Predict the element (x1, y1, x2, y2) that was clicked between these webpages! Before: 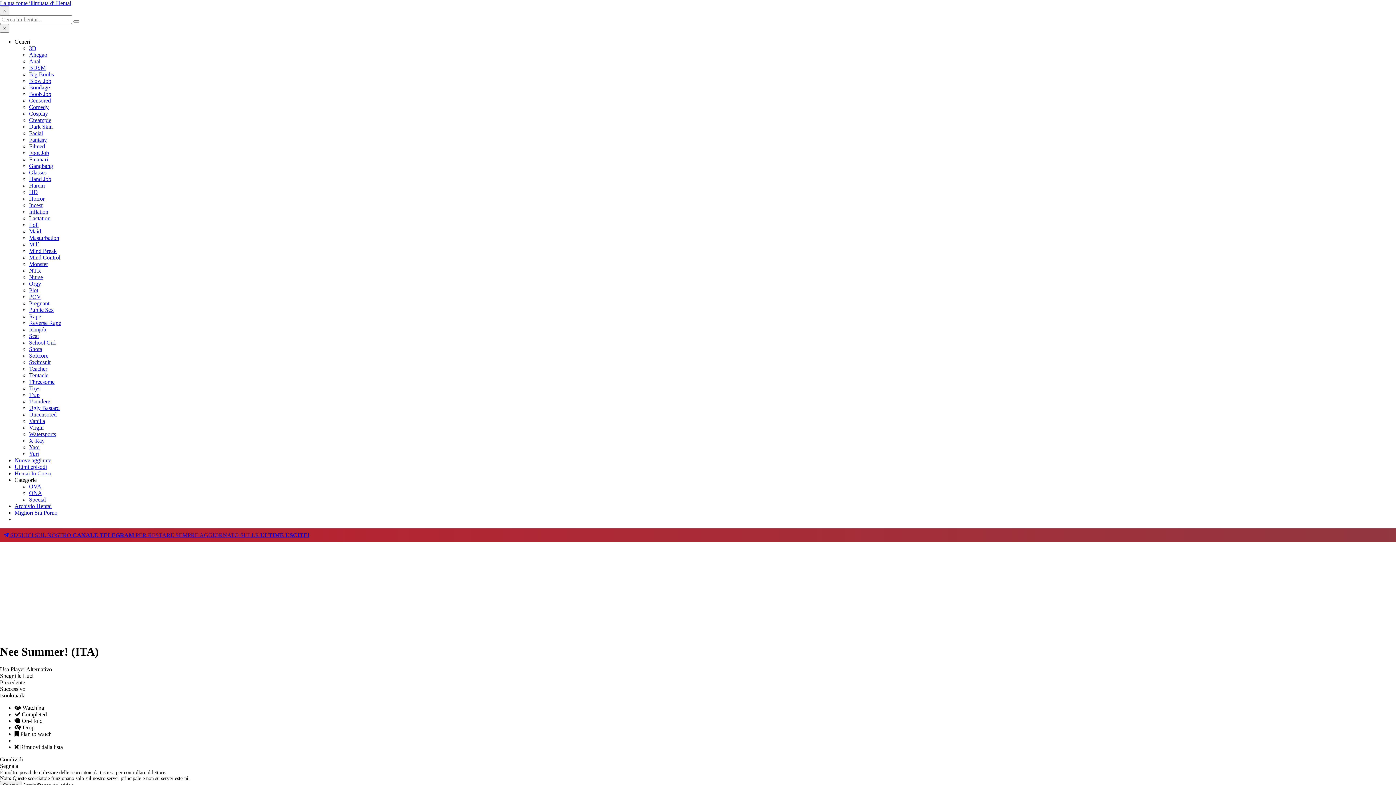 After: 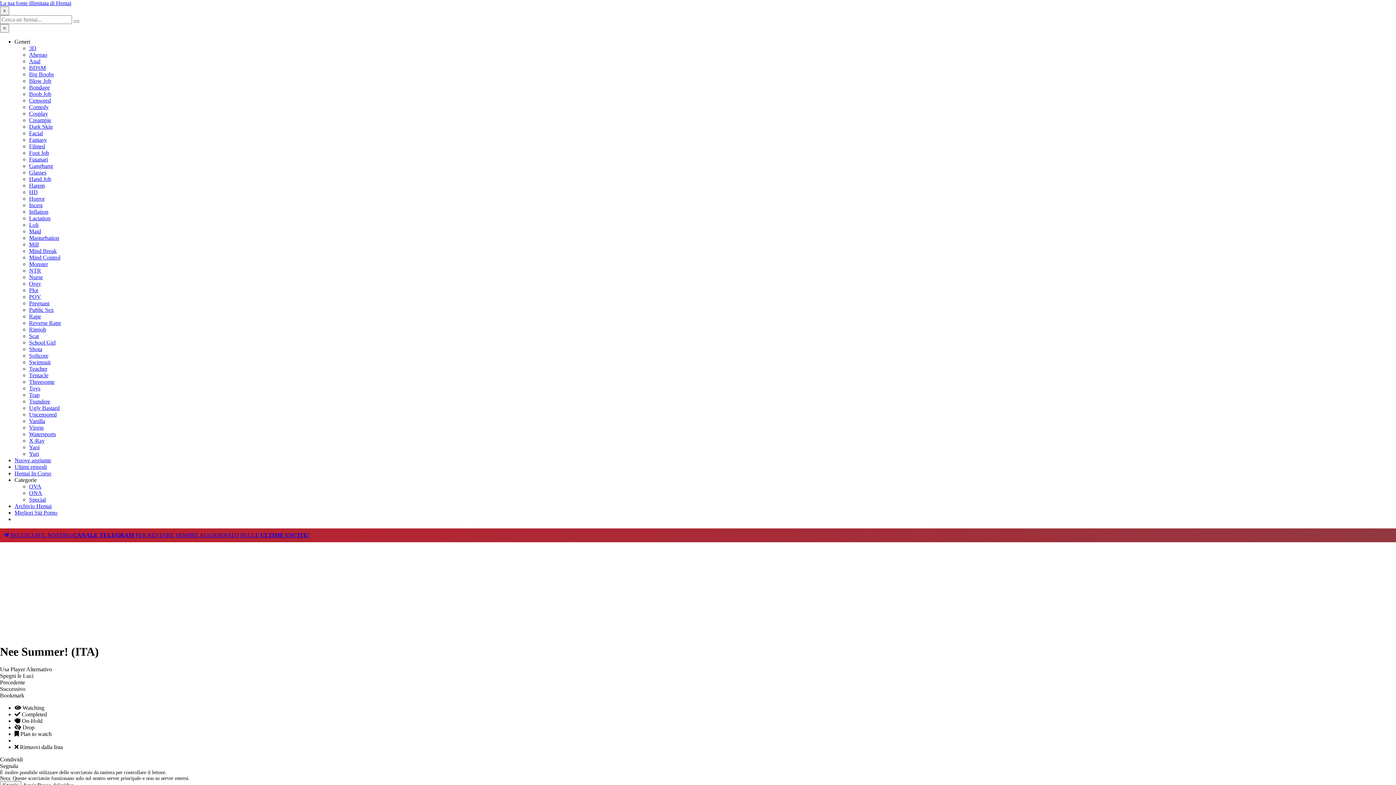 Action: label: Migliori Siti Porno bbox: (14, 509, 57, 516)